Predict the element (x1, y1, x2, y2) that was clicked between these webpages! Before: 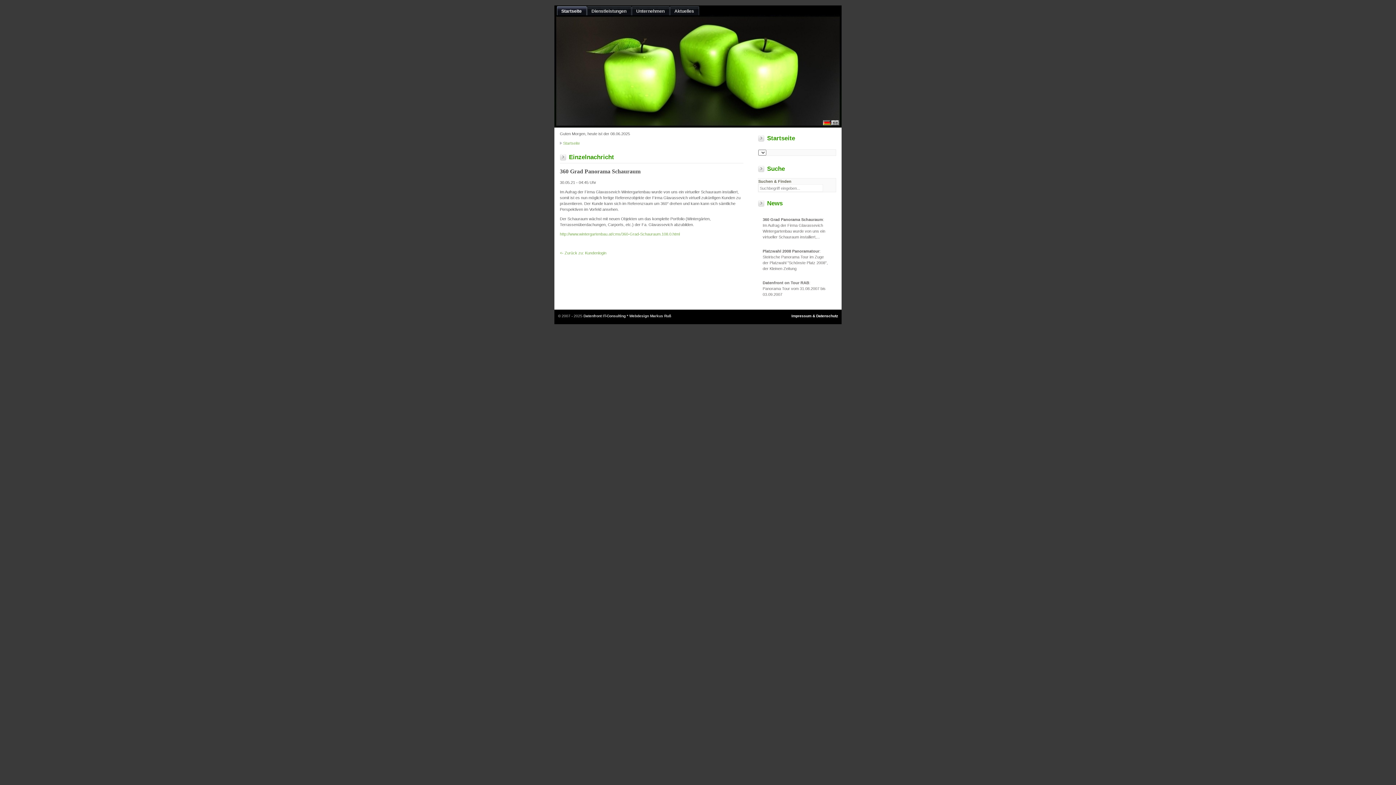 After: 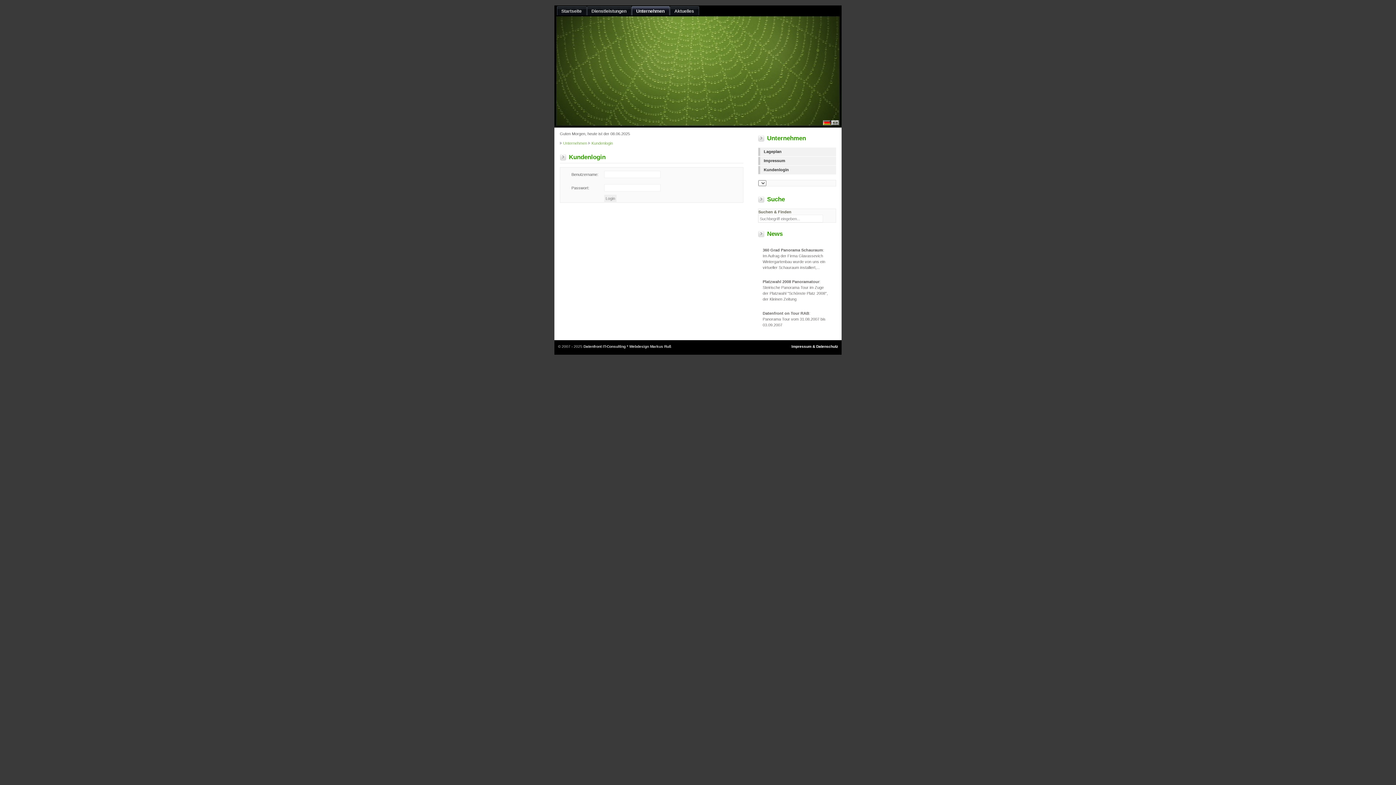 Action: label: <- Zurück zu: Kundenlogin bbox: (560, 250, 606, 255)